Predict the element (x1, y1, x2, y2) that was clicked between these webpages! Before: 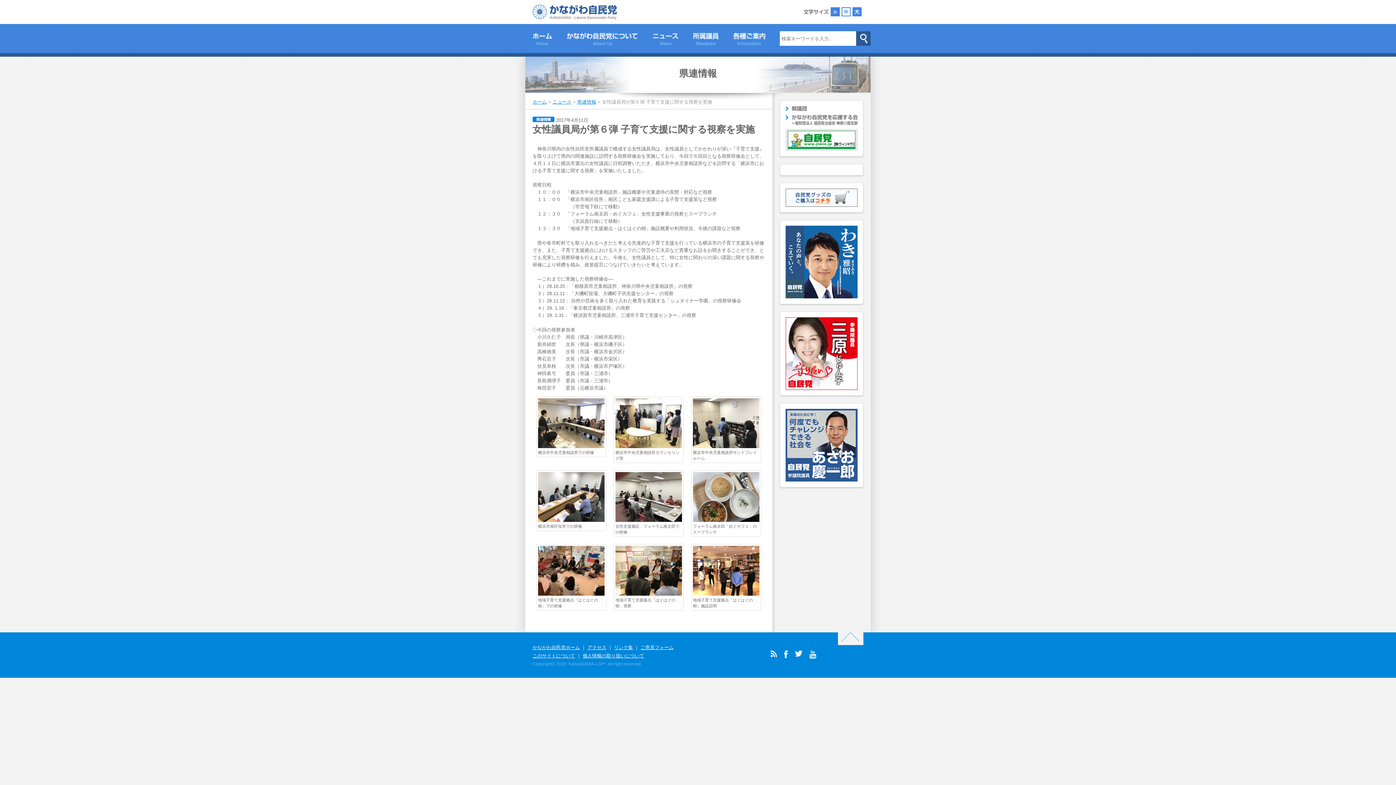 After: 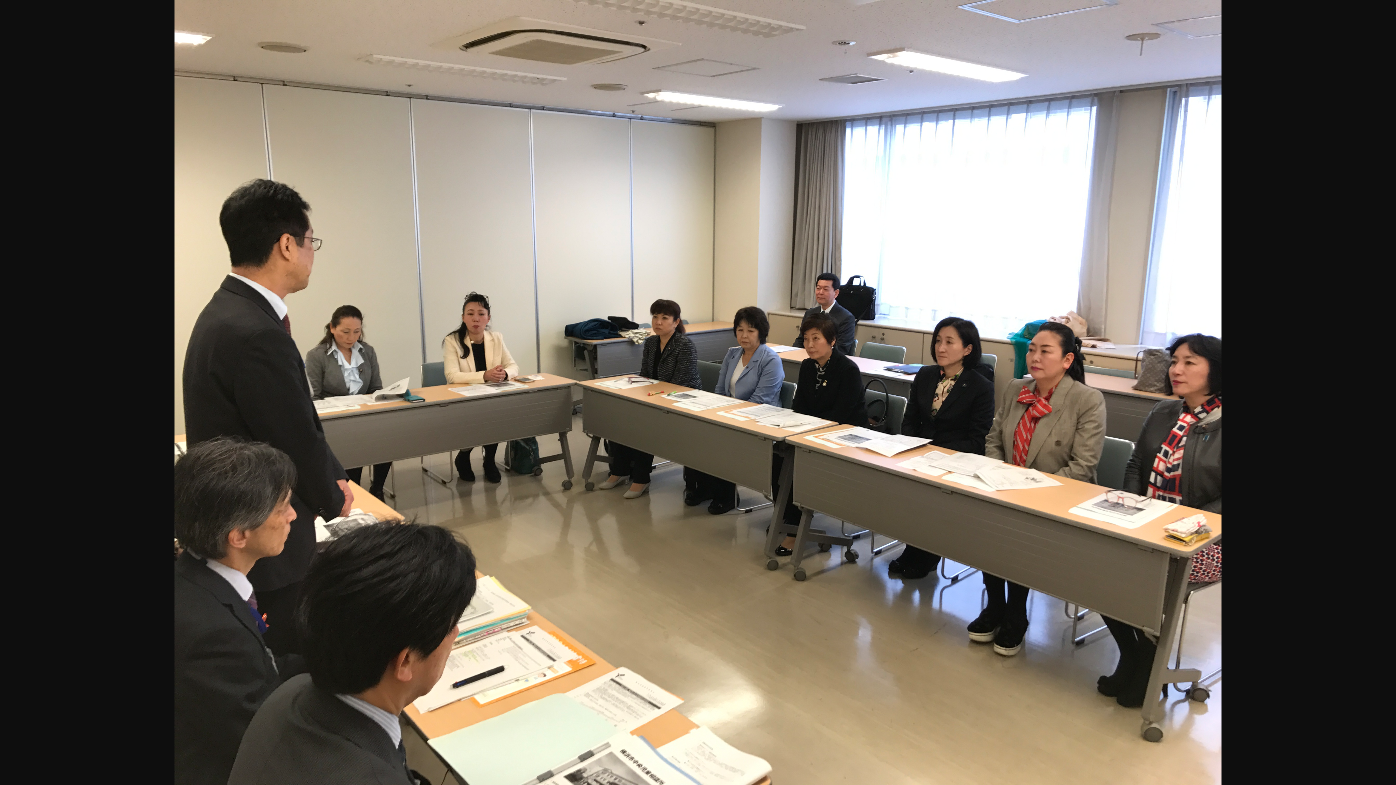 Action: bbox: (538, 399, 604, 404)